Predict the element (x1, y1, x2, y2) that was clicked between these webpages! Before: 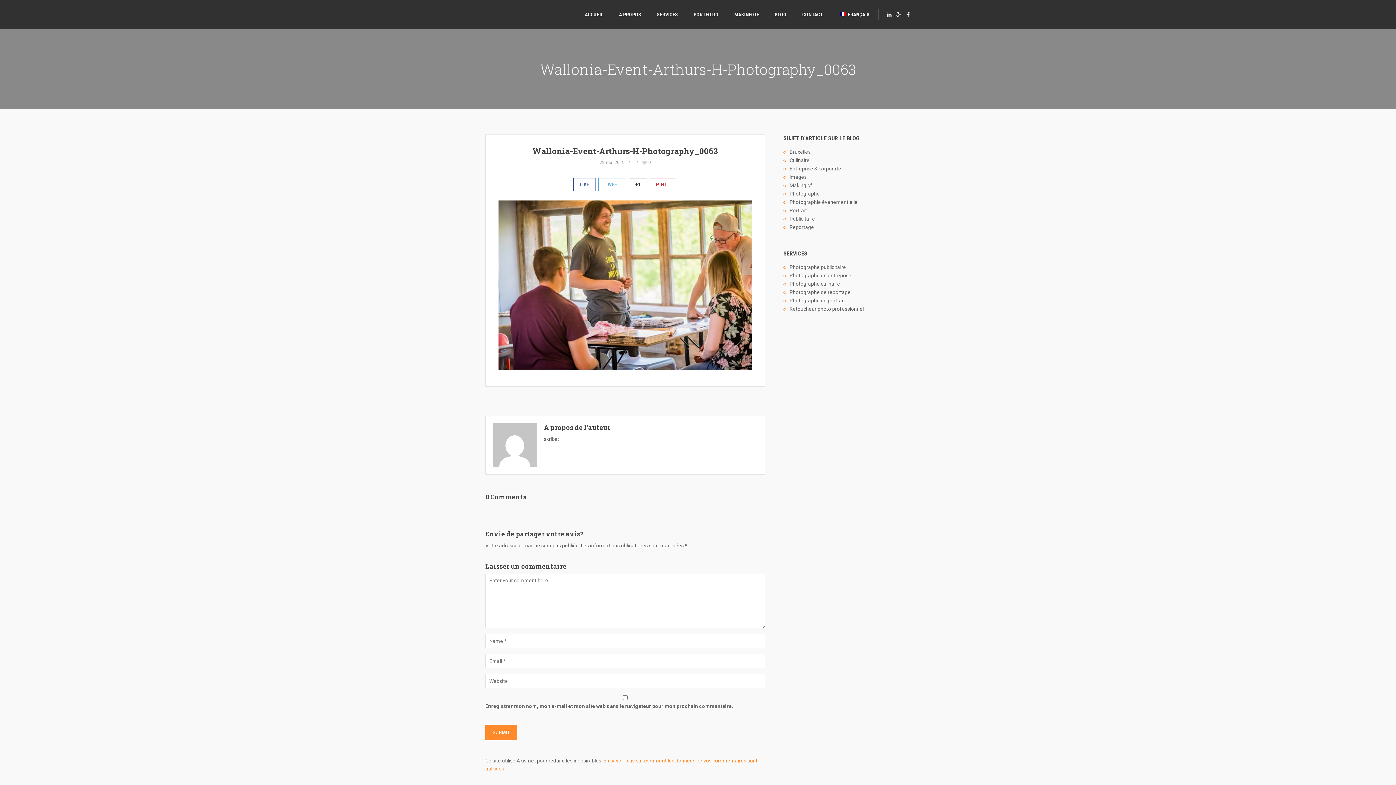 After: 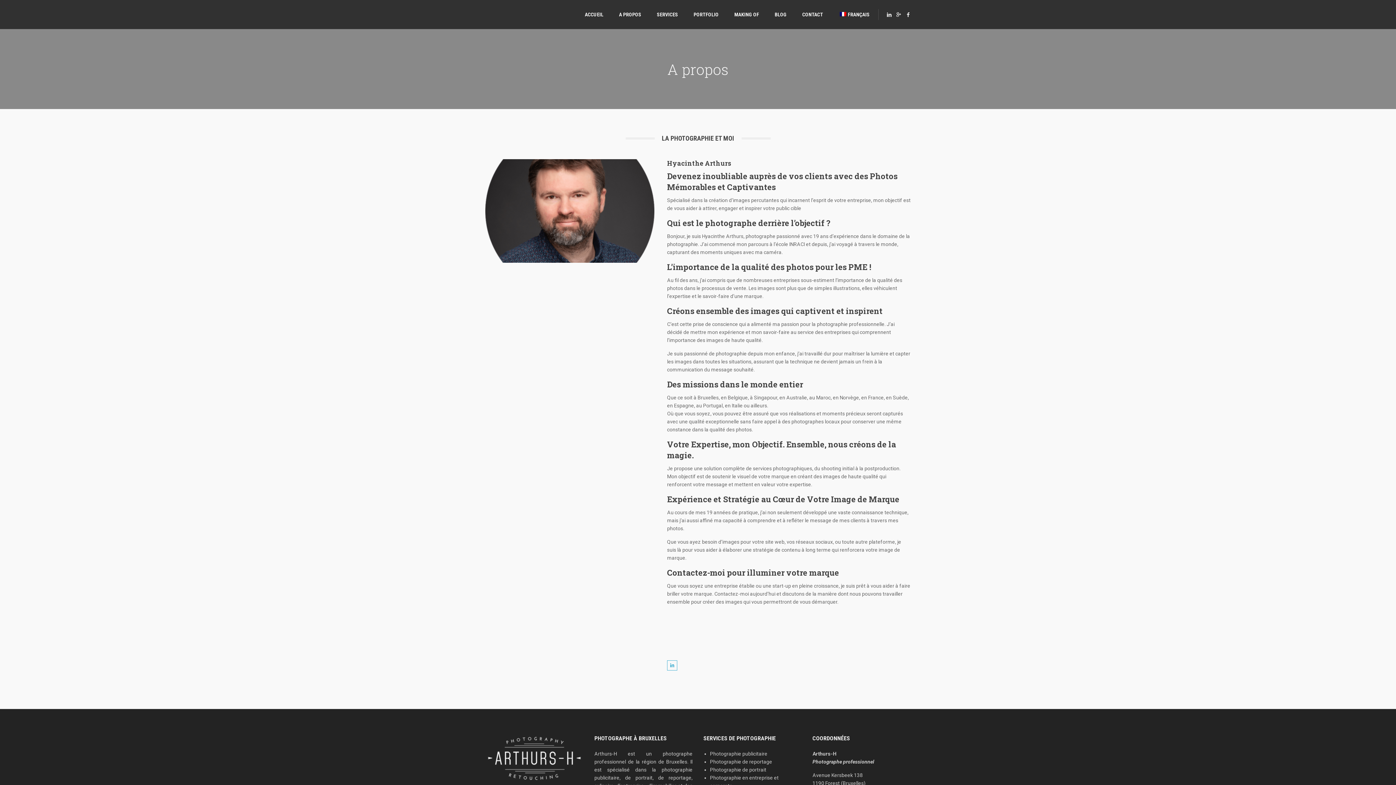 Action: label: A PROPOS bbox: (614, 0, 646, 29)